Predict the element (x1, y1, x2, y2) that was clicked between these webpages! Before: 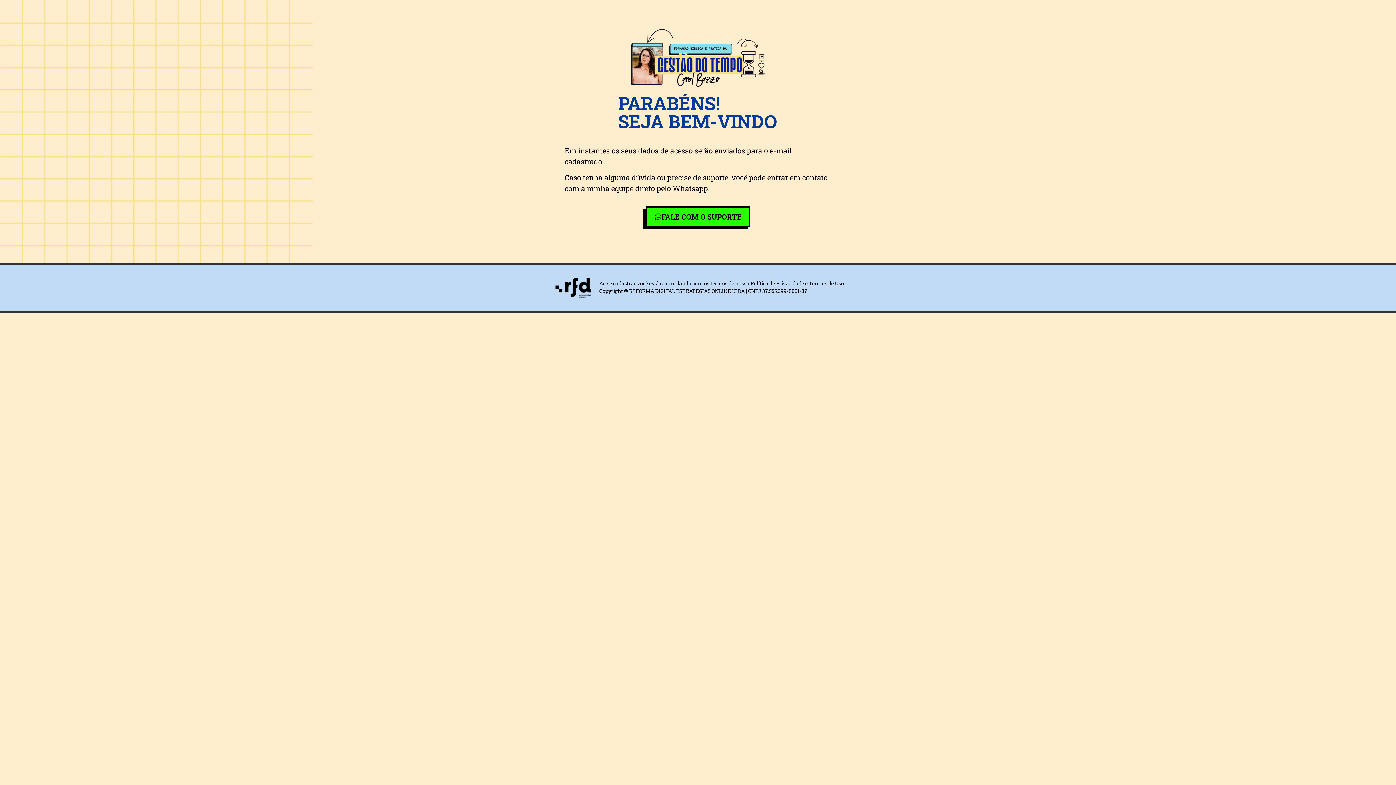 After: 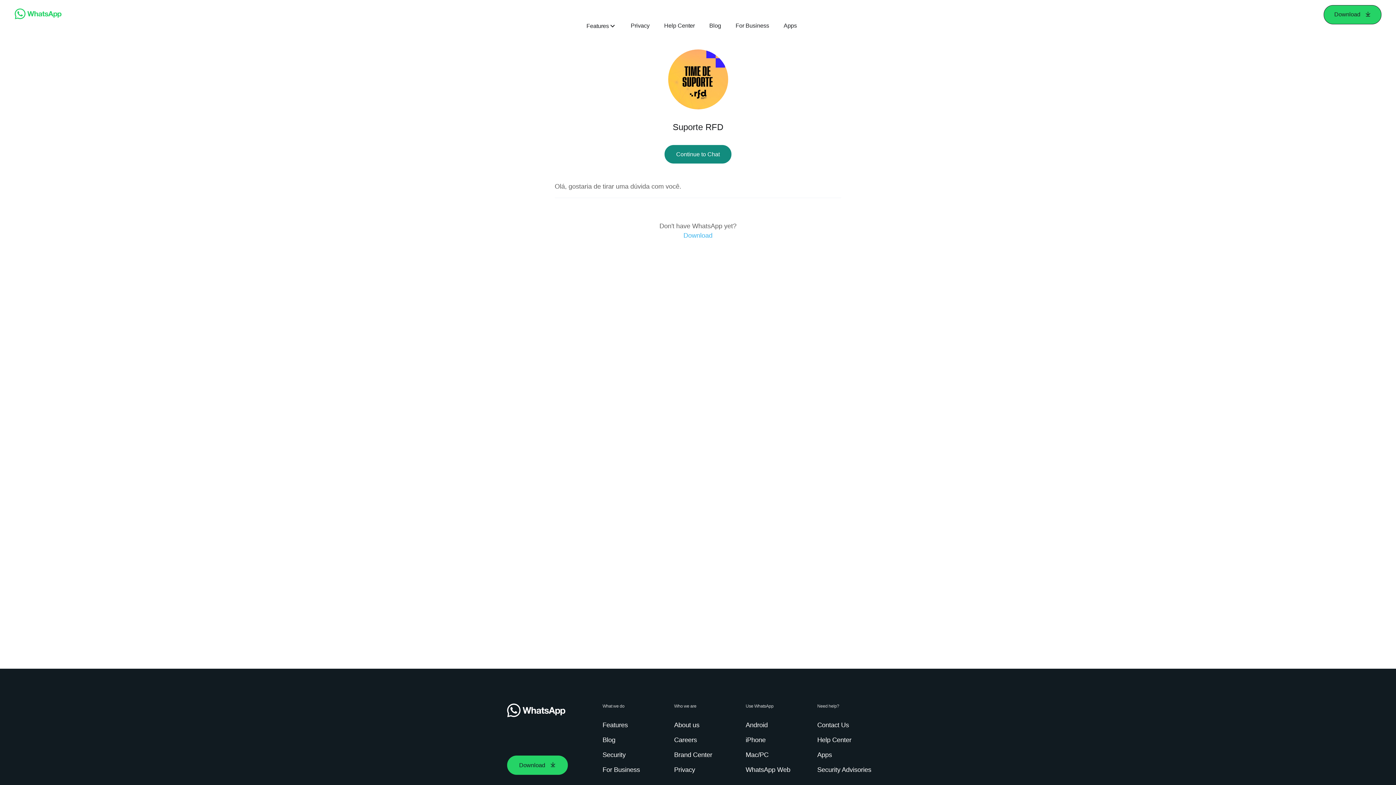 Action: label: FALE COM O SUPORTE bbox: (646, 206, 750, 226)